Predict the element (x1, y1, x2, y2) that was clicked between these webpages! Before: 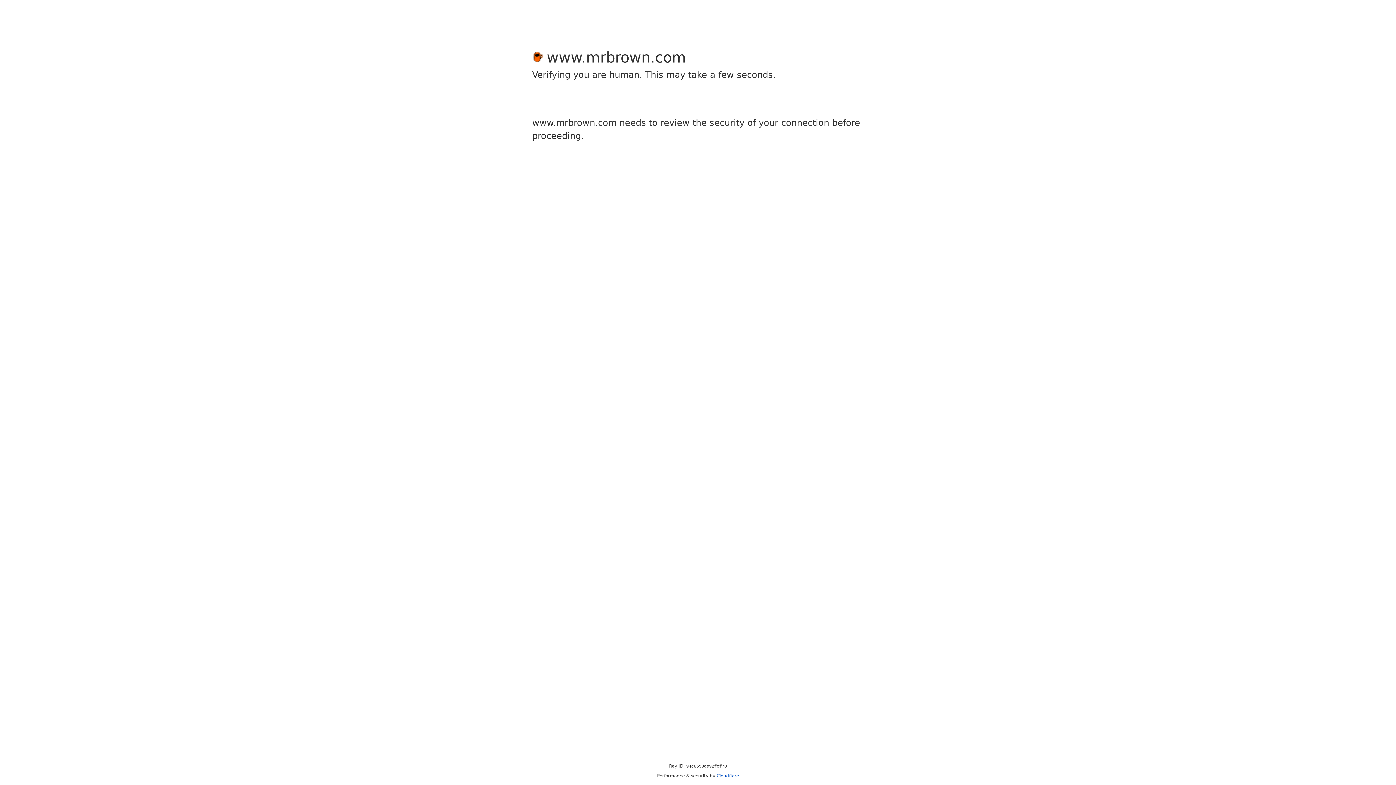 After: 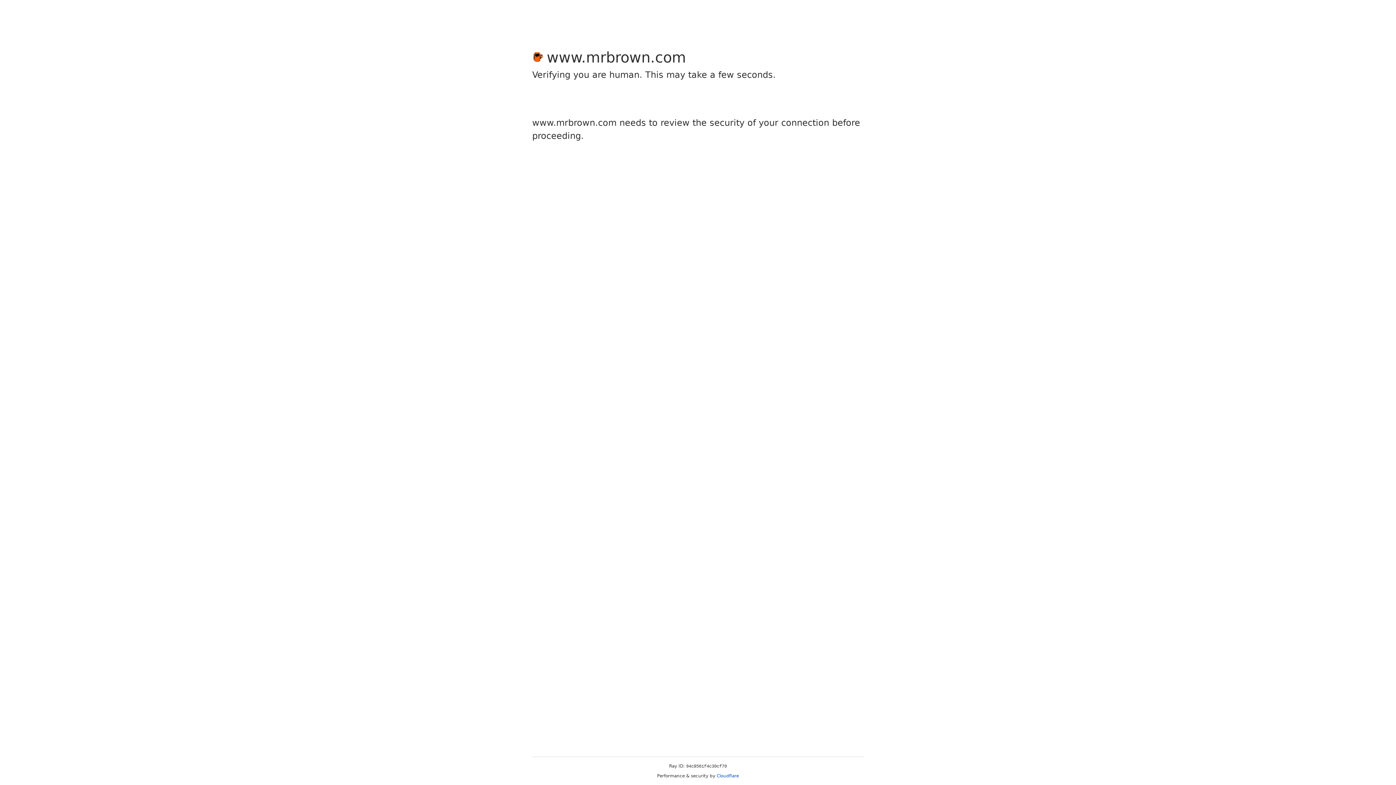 Action: label: Cloudflare bbox: (716, 773, 739, 778)